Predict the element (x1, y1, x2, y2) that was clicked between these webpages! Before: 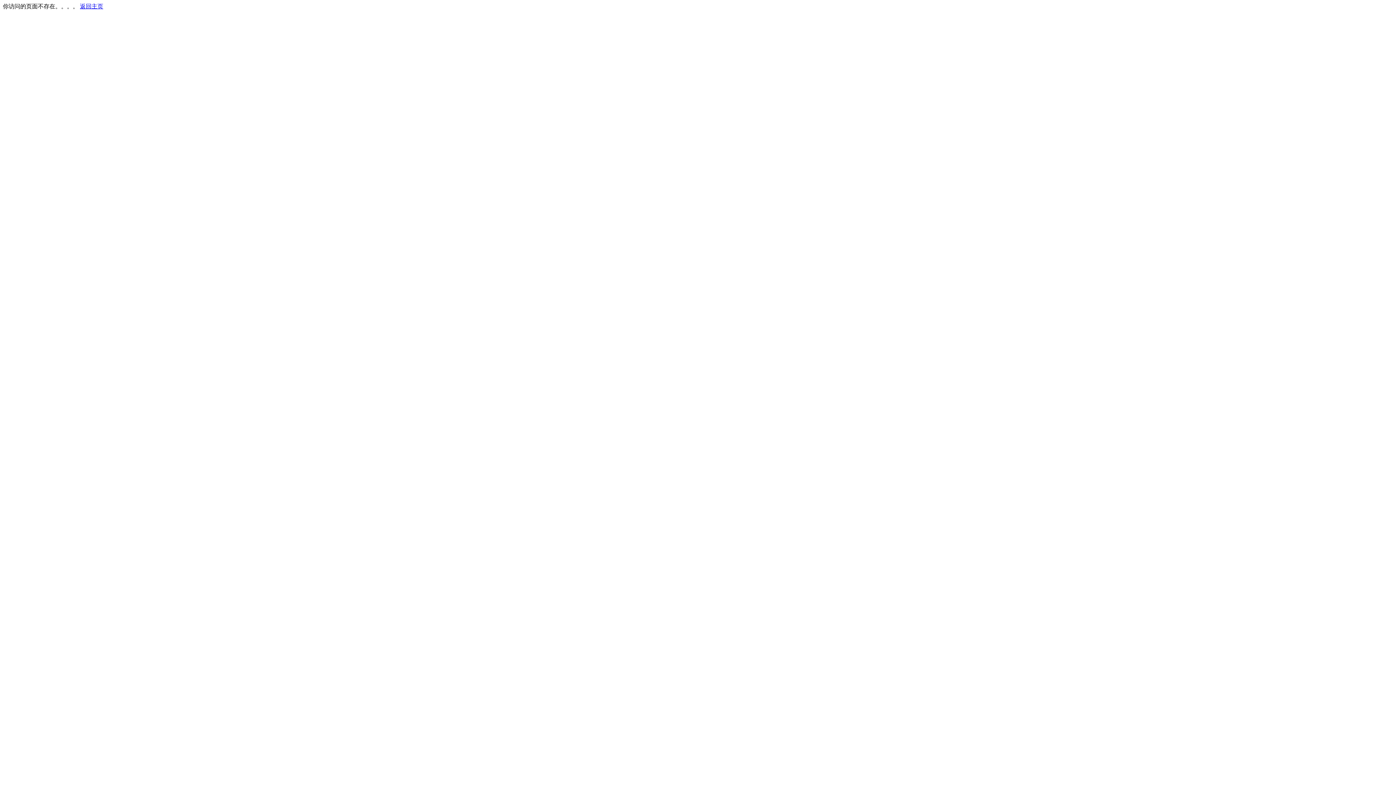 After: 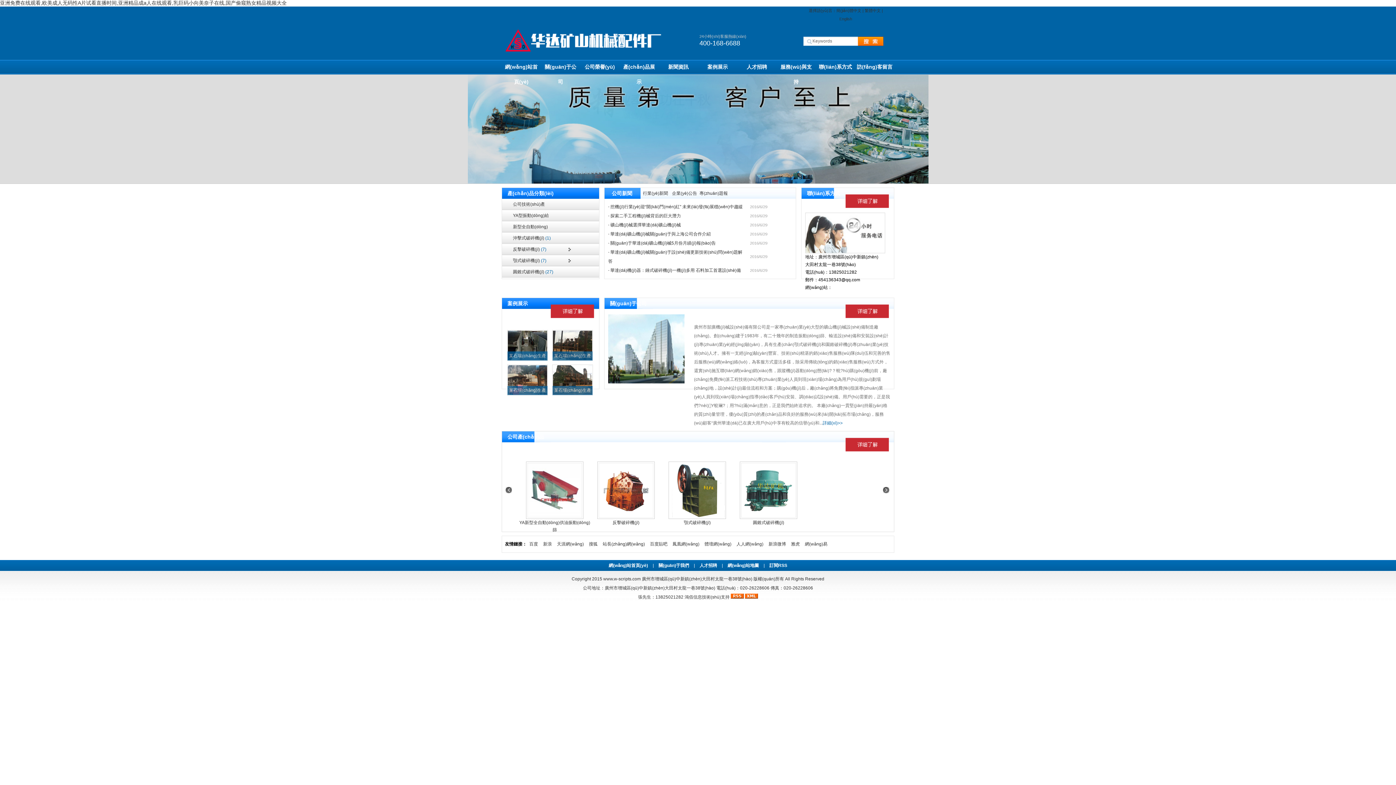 Action: bbox: (80, 3, 103, 9) label: 返回主页